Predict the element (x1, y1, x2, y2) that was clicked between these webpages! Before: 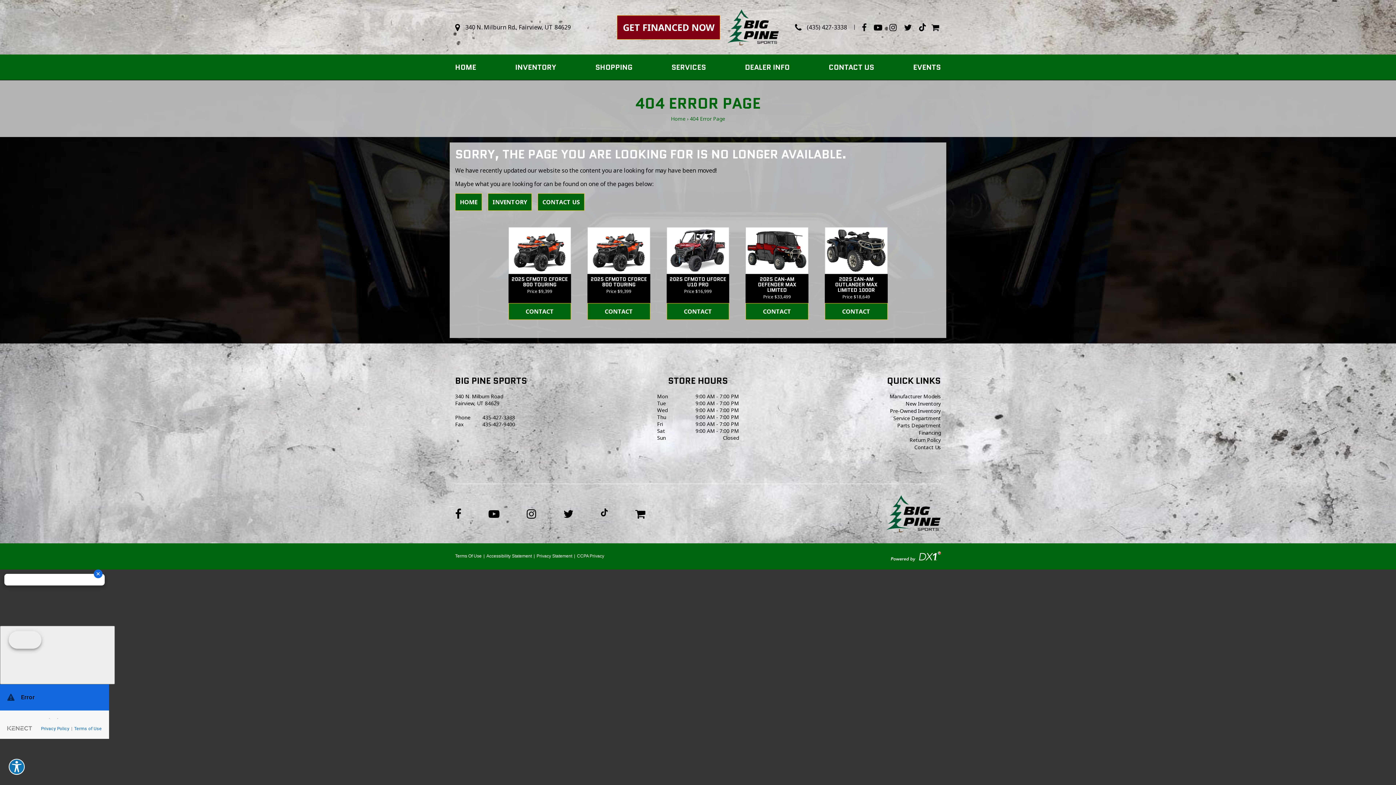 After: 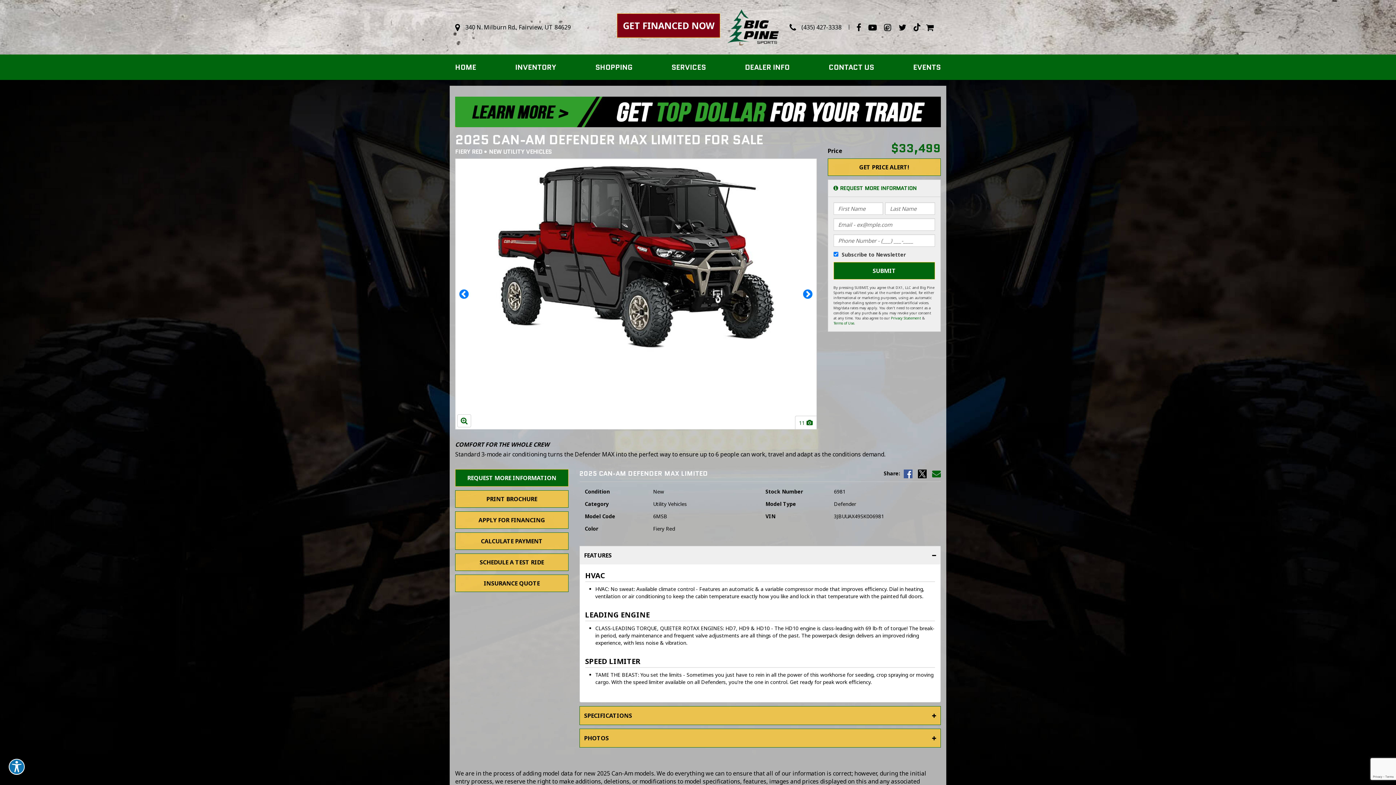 Action: bbox: (746, 227, 808, 273)